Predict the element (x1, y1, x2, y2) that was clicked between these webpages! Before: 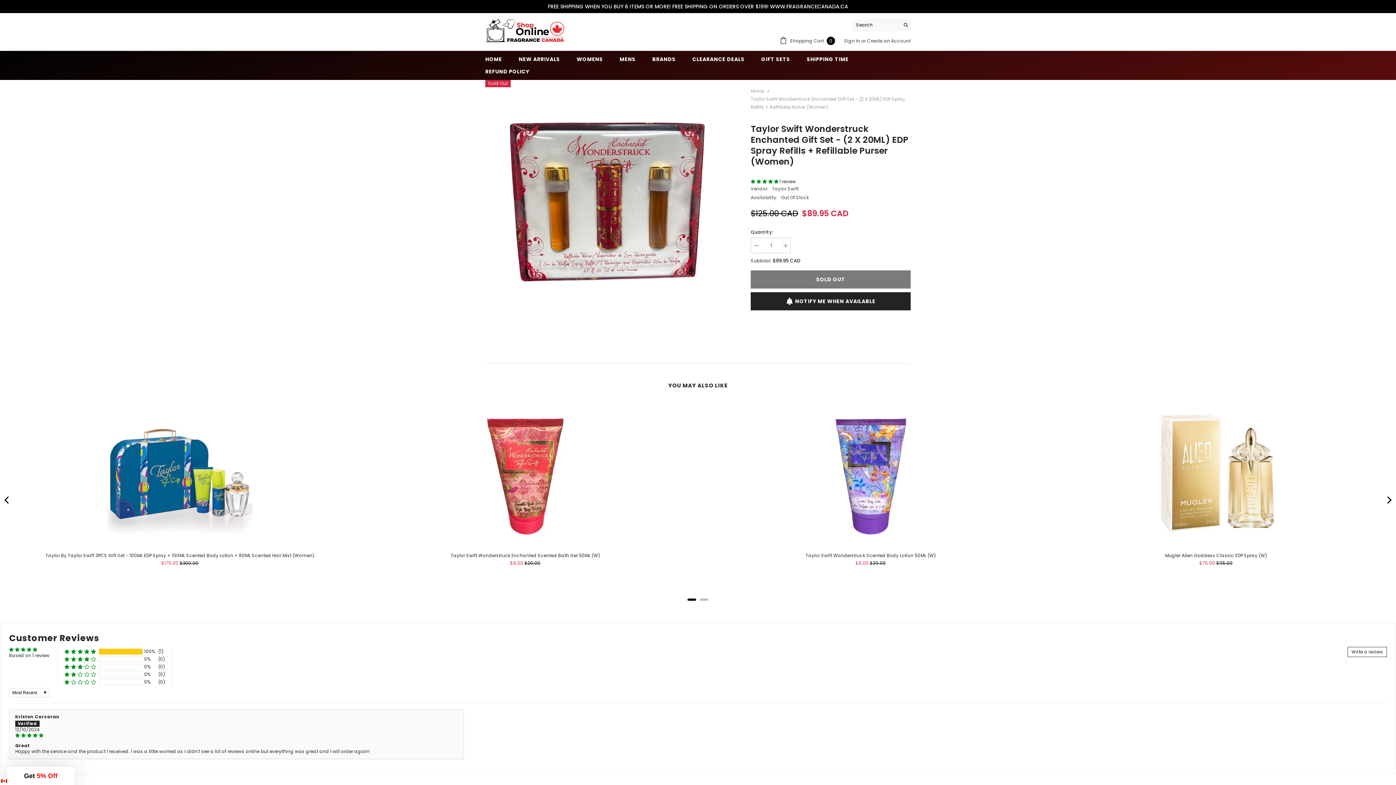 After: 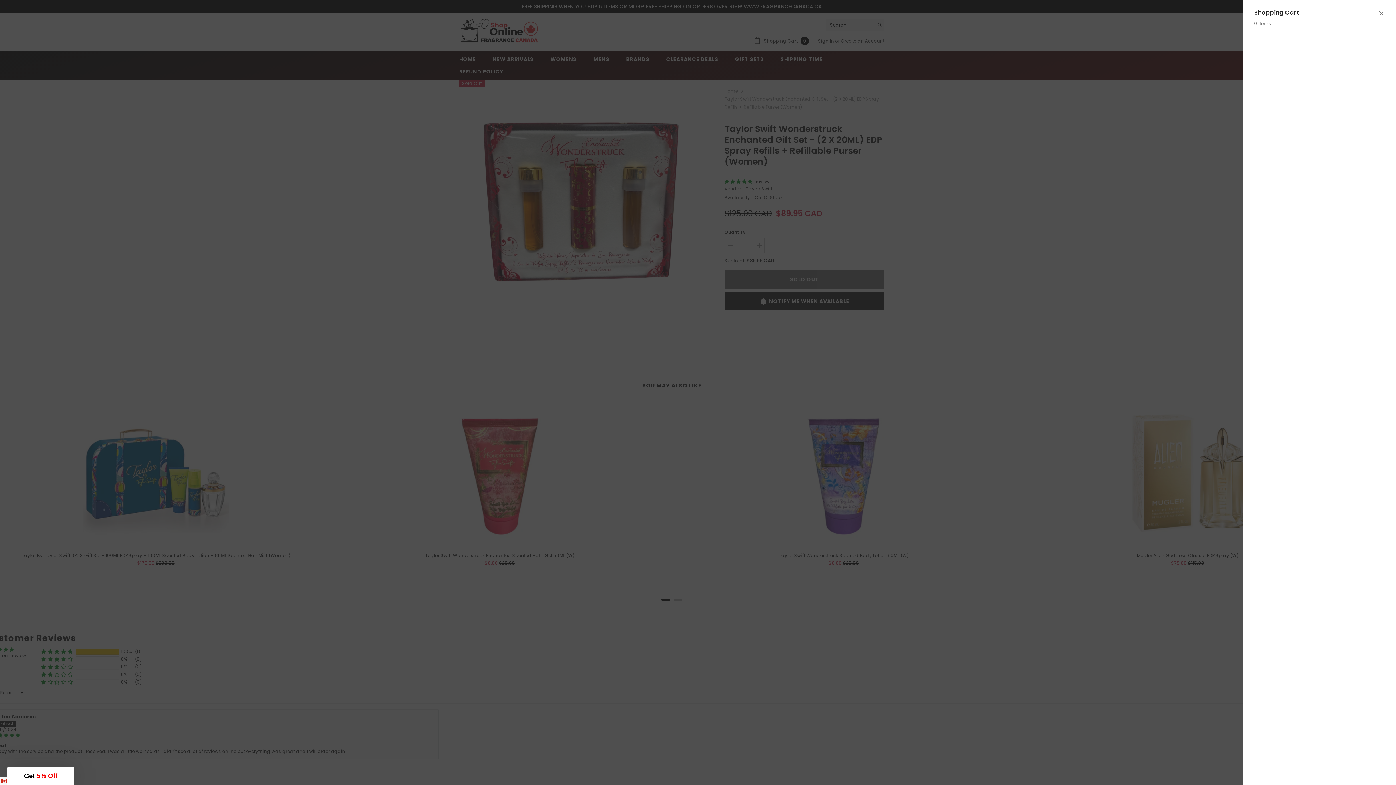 Action: bbox: (780, 36, 835, 45) label:  Shopping Cart 0
0 items